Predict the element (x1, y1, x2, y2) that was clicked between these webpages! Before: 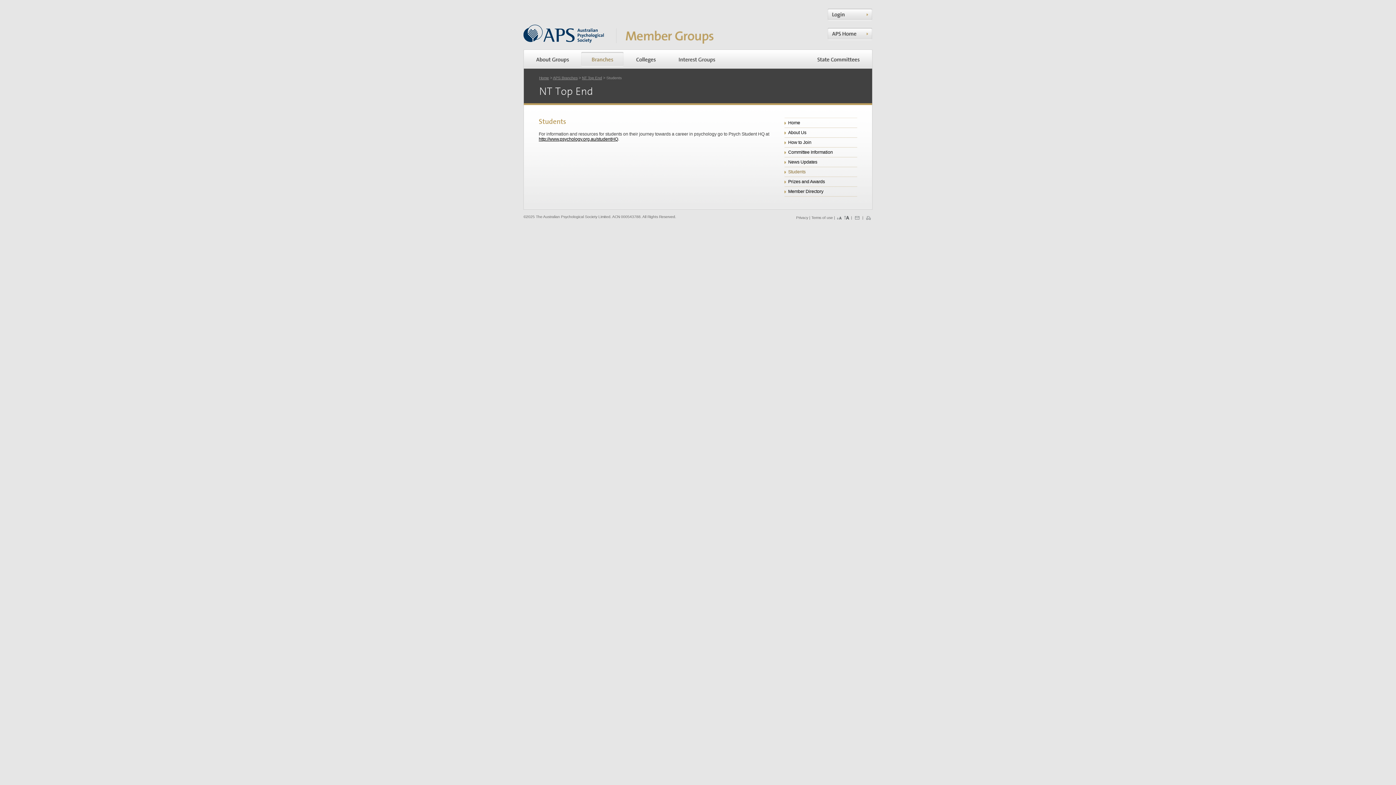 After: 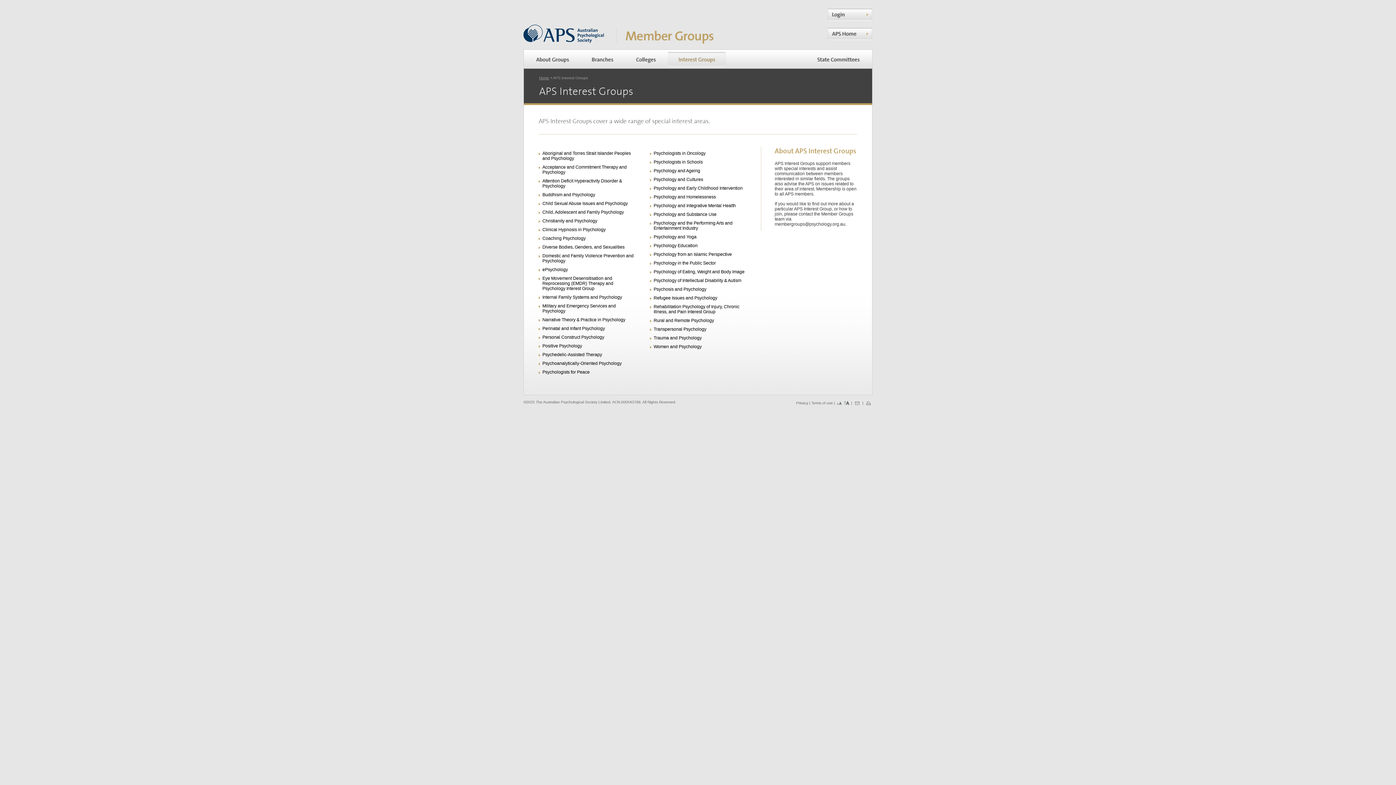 Action: bbox: (668, 52, 725, 66) label: Interest Groups